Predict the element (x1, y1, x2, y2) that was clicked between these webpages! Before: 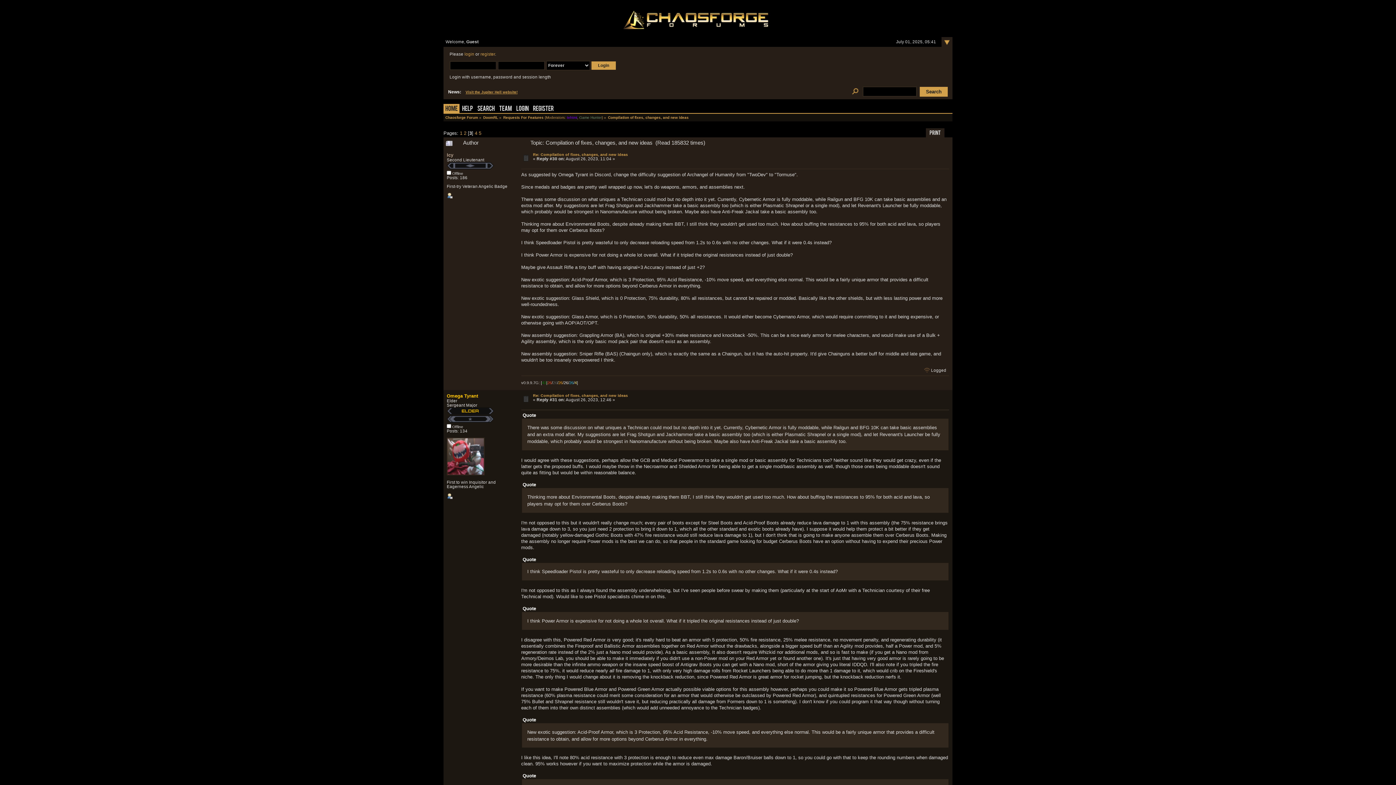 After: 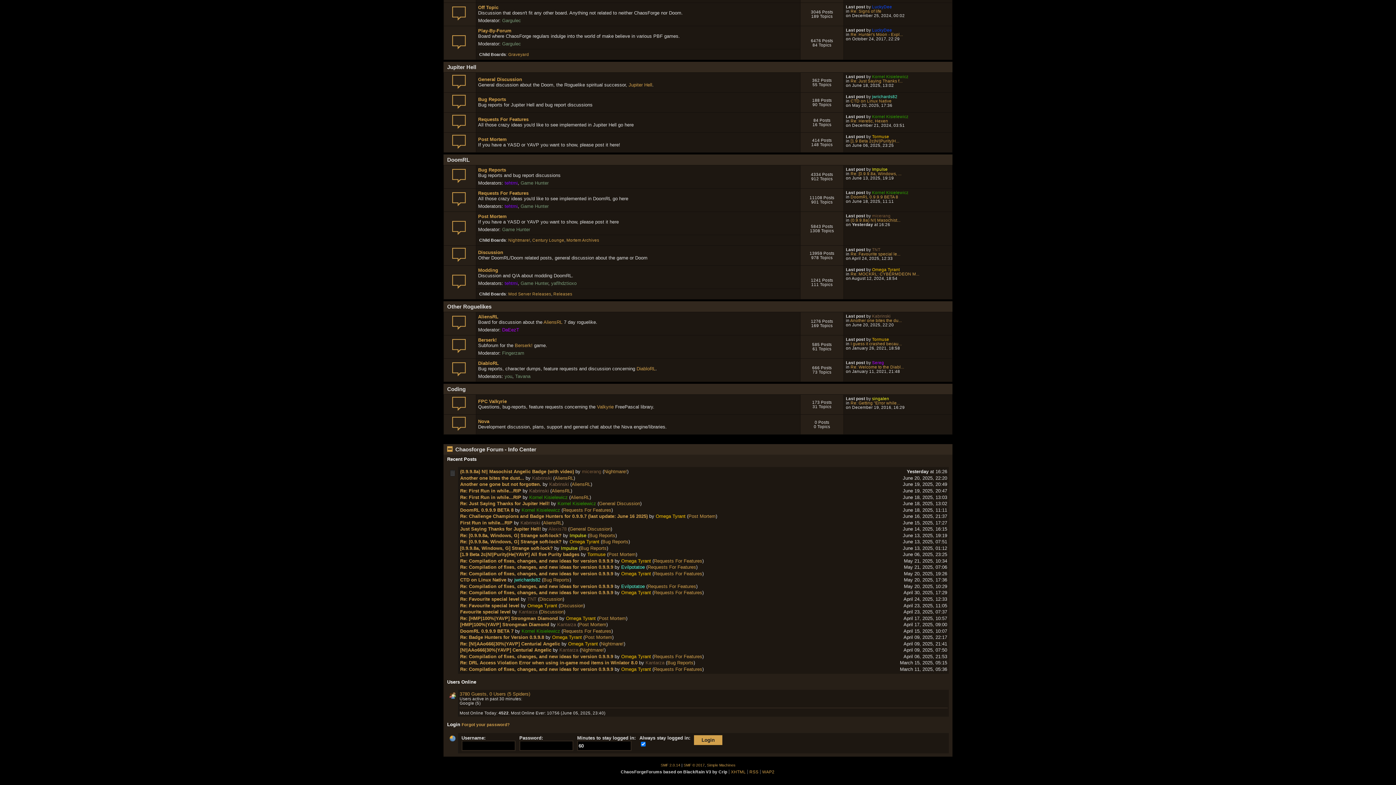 Action: bbox: (483, 115, 498, 119) label: DoomRL